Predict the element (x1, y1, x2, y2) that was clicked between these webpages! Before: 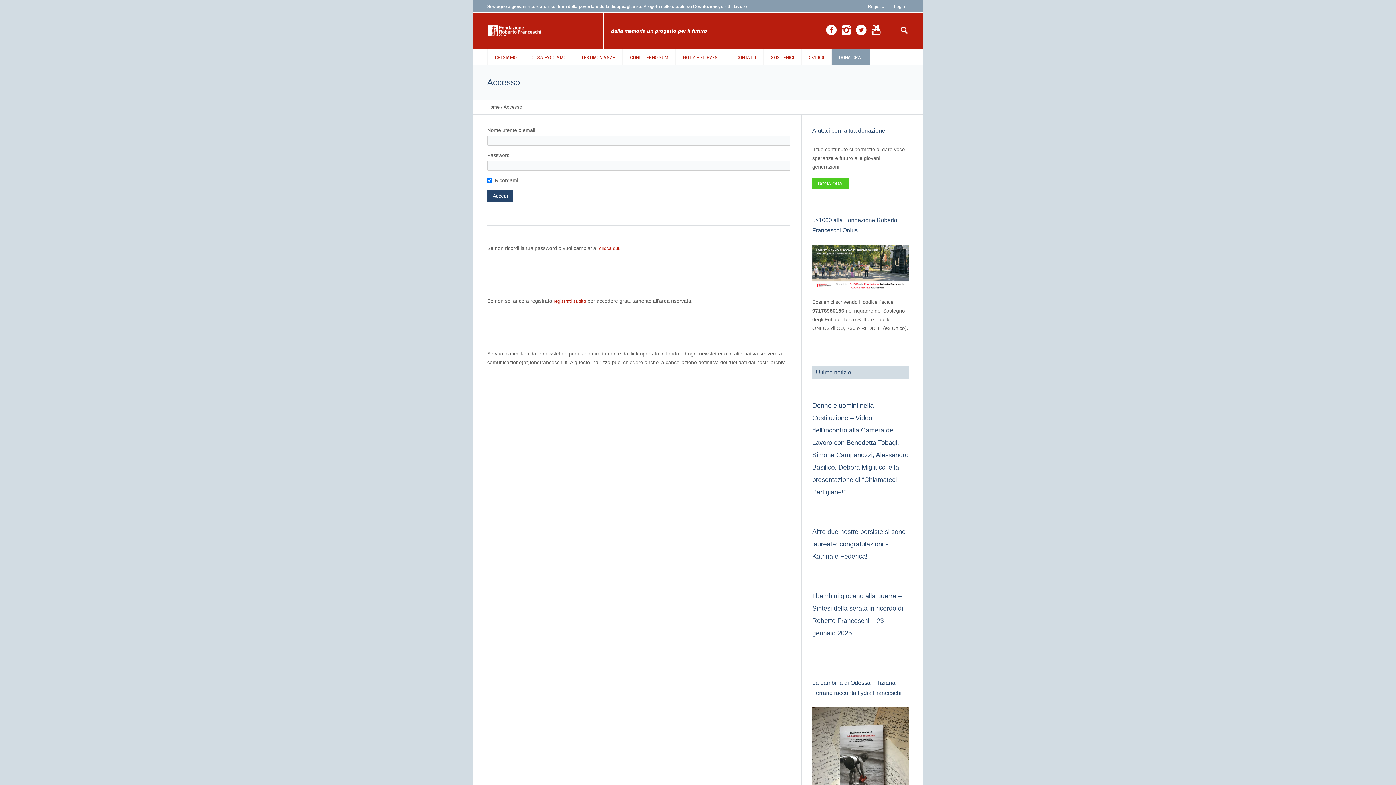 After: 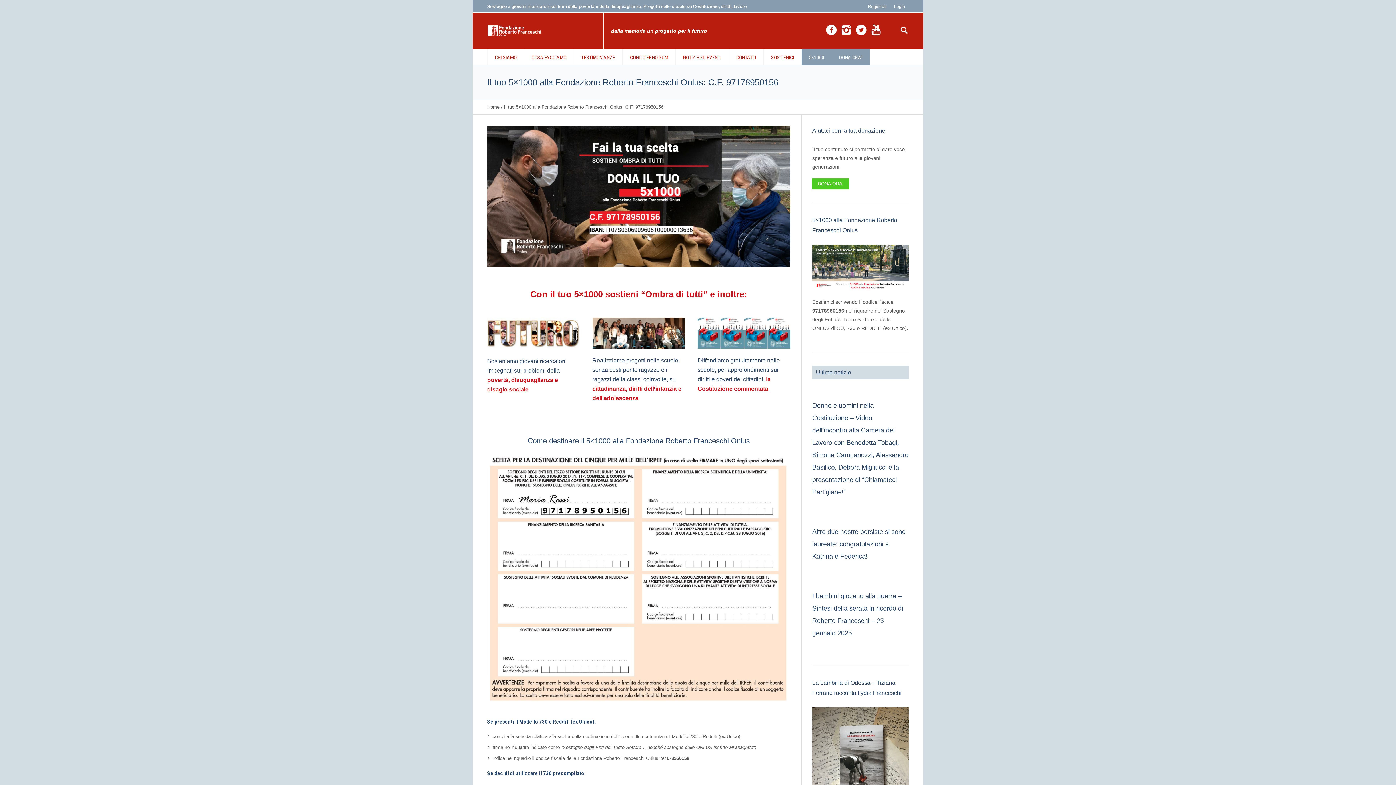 Action: bbox: (801, 49, 832, 65) label: 5×1000